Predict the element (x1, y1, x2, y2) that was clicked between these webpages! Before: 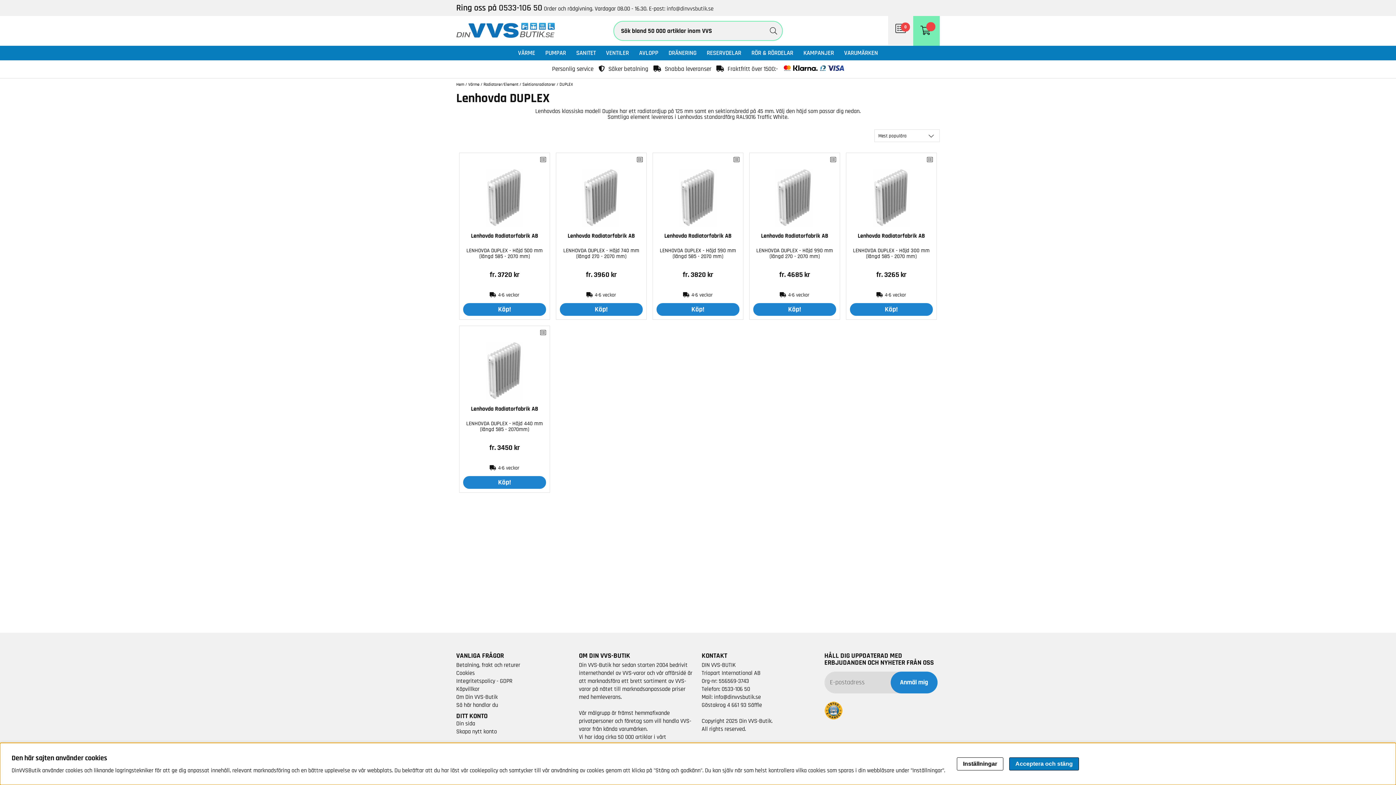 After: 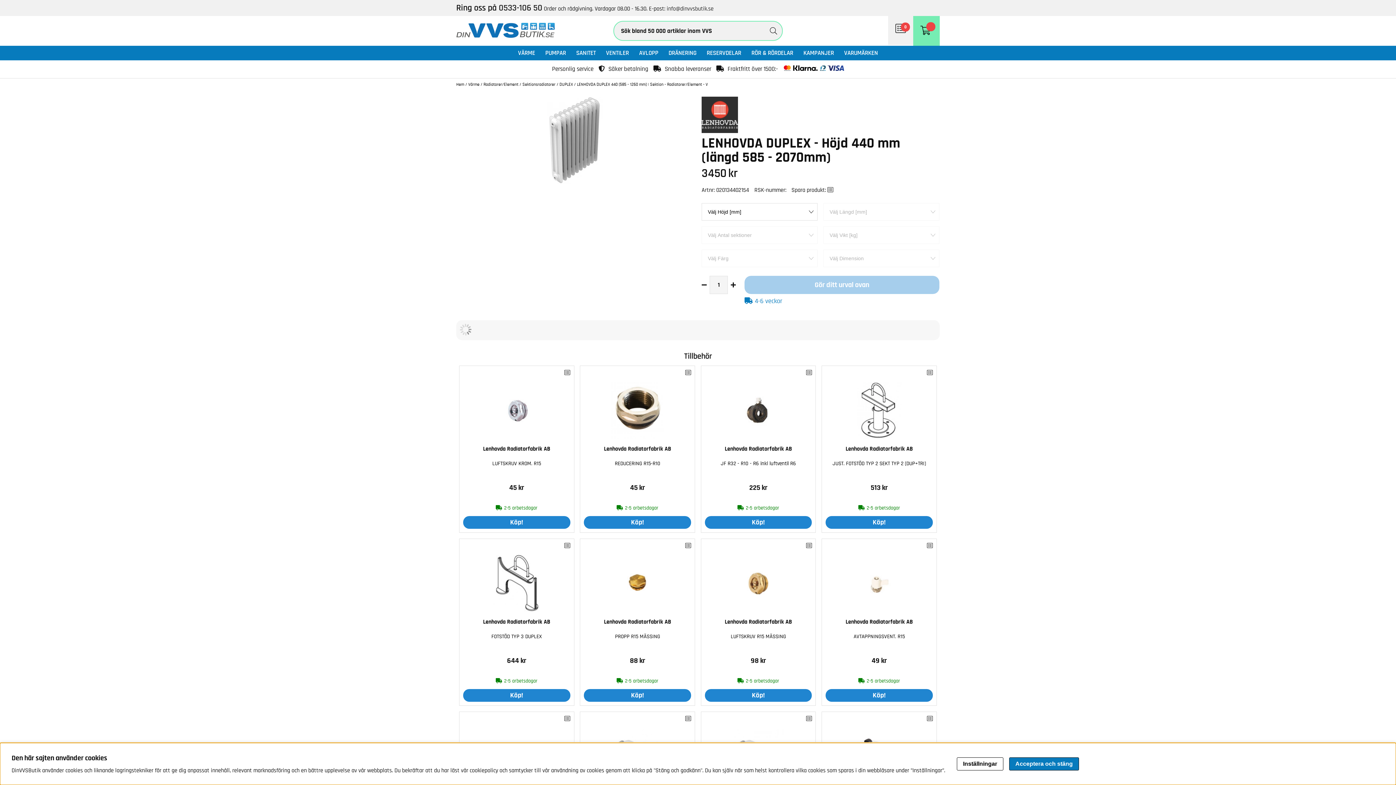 Action: bbox: (466, 421, 543, 432) label: LENHOVDA DUPLEX - Höjd 440 mm (längd 585 - 2070mm)